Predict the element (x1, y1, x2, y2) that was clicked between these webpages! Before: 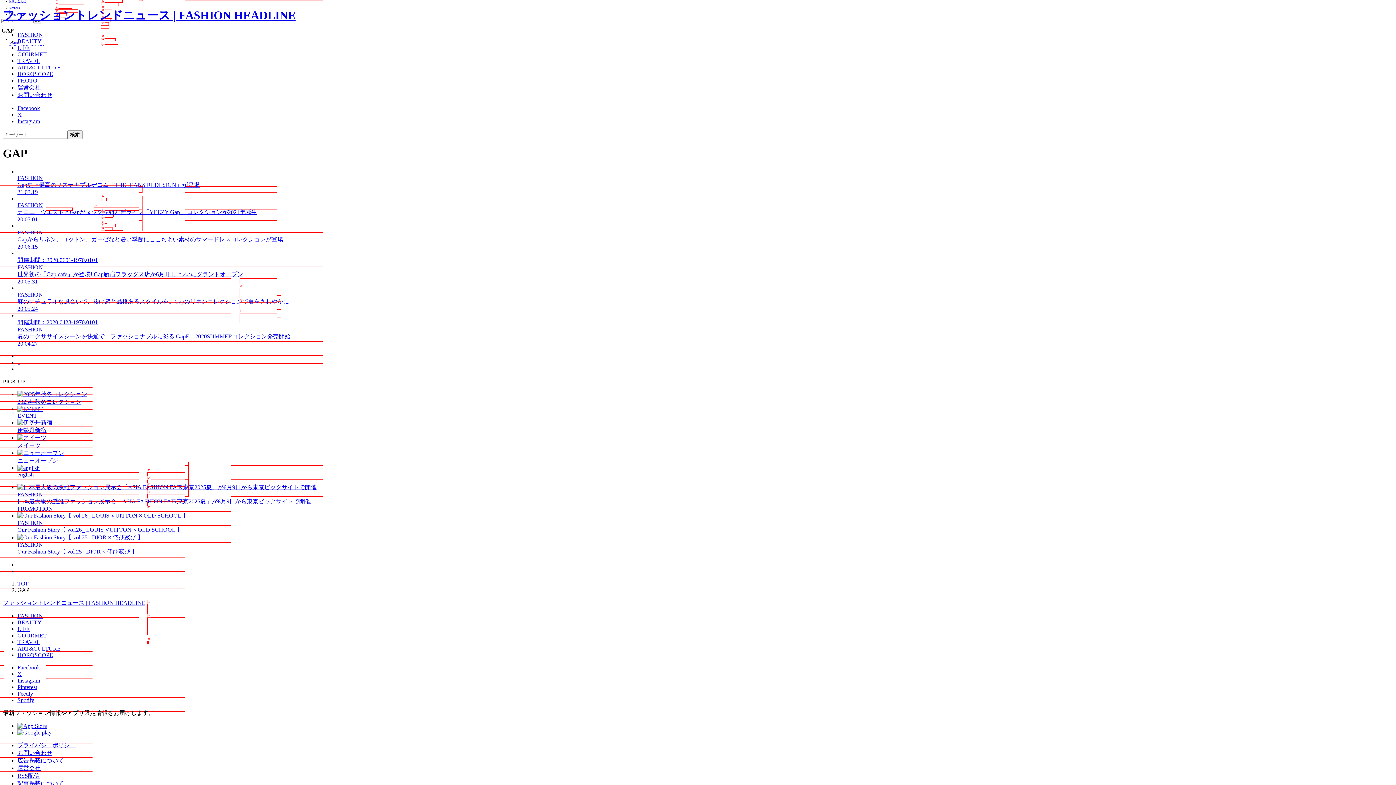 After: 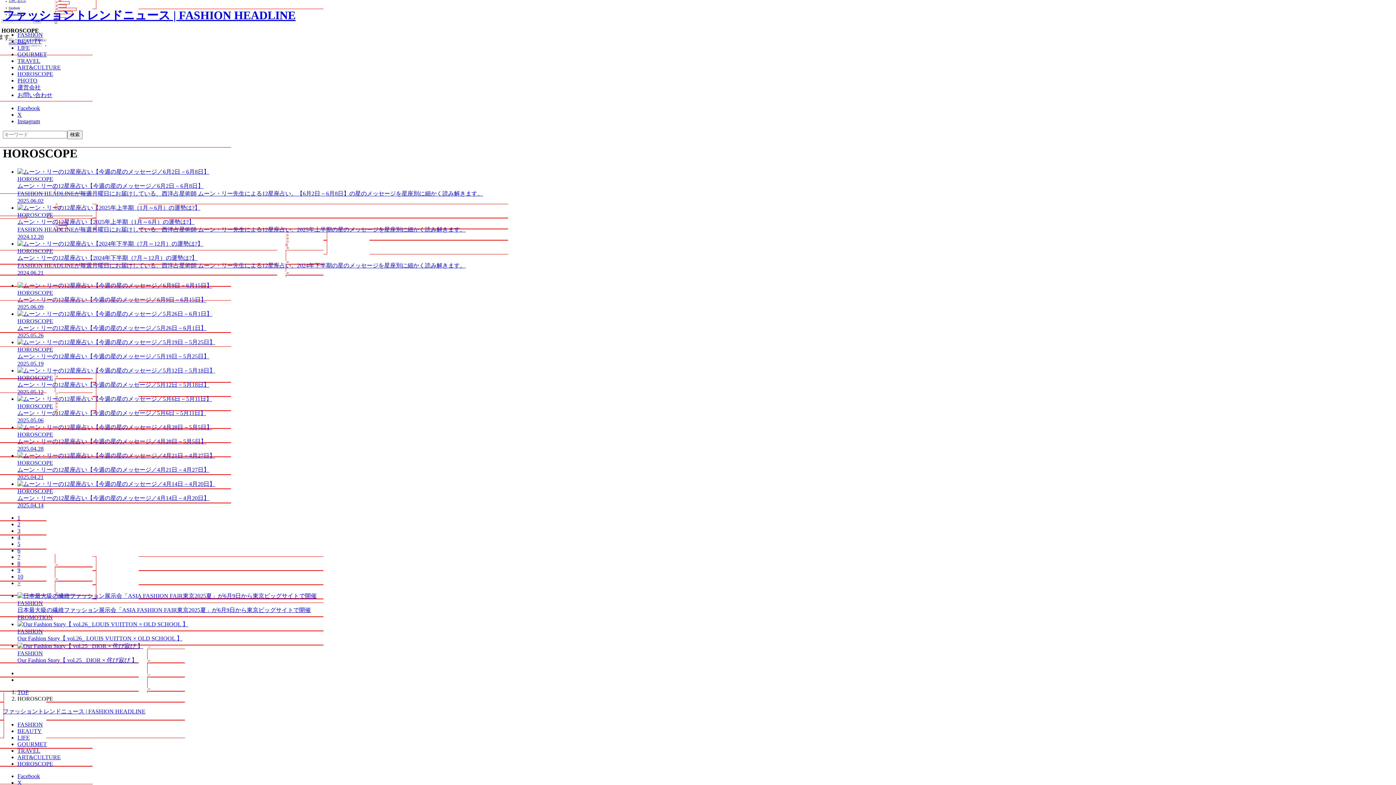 Action: bbox: (17, 70, 53, 77) label: HOROSCOPE